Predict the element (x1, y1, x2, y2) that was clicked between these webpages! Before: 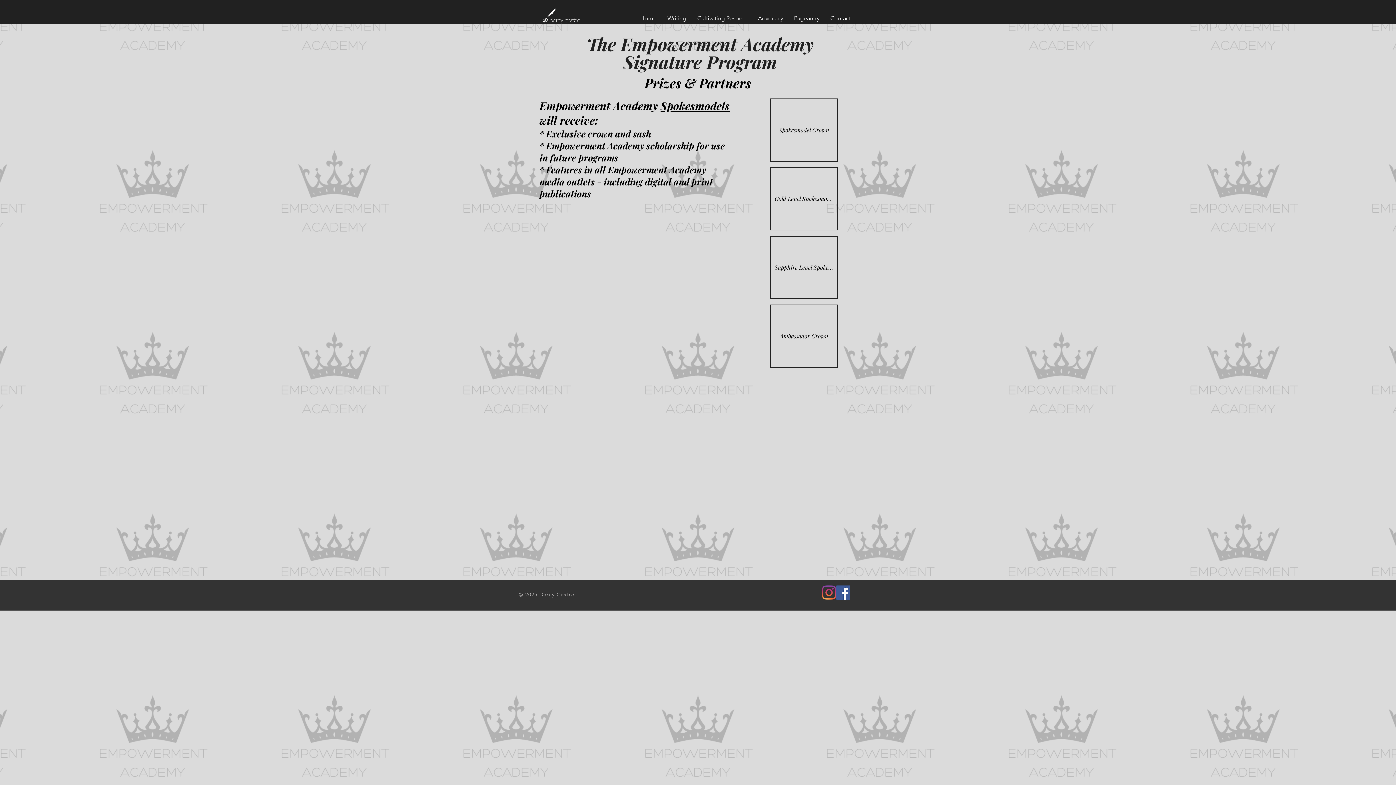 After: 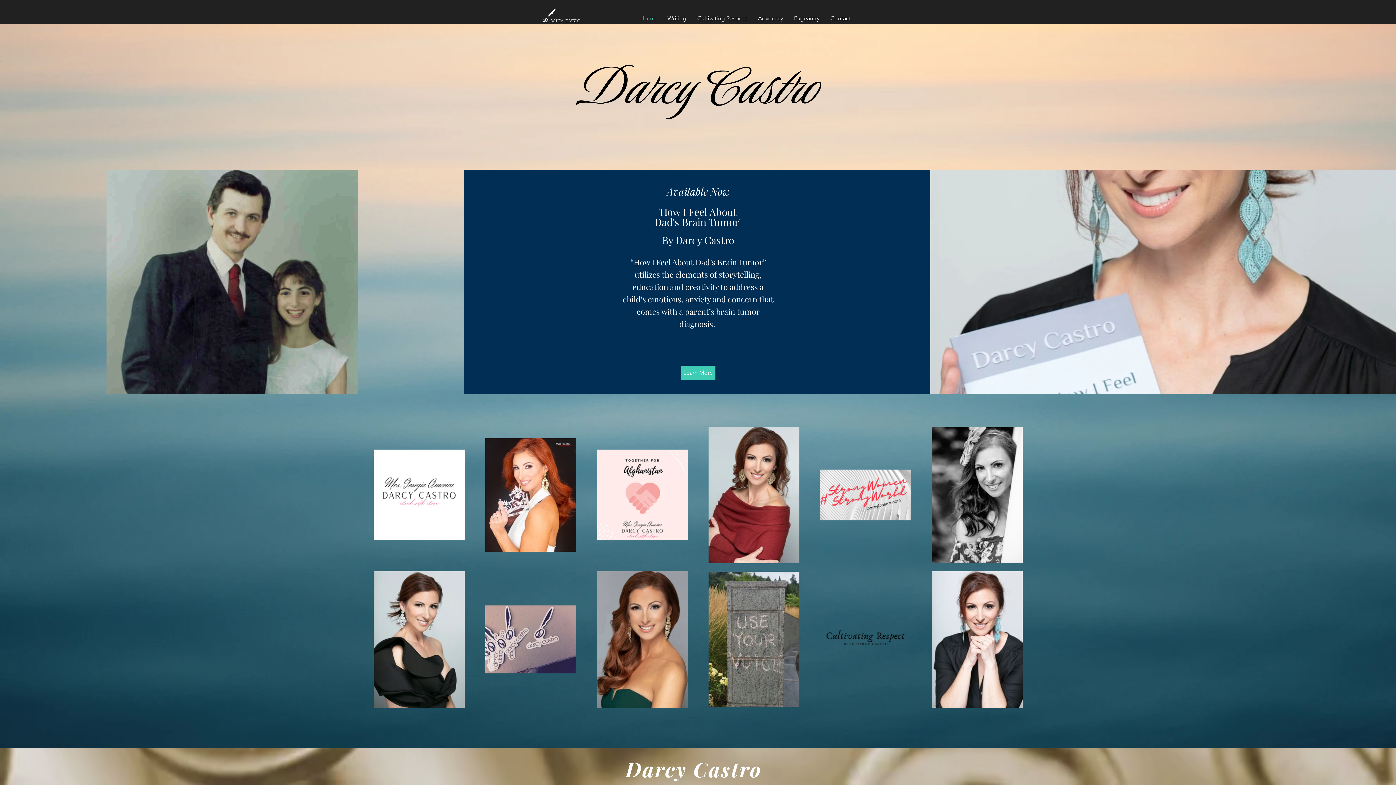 Action: label: Home bbox: (634, 2, 662, 34)